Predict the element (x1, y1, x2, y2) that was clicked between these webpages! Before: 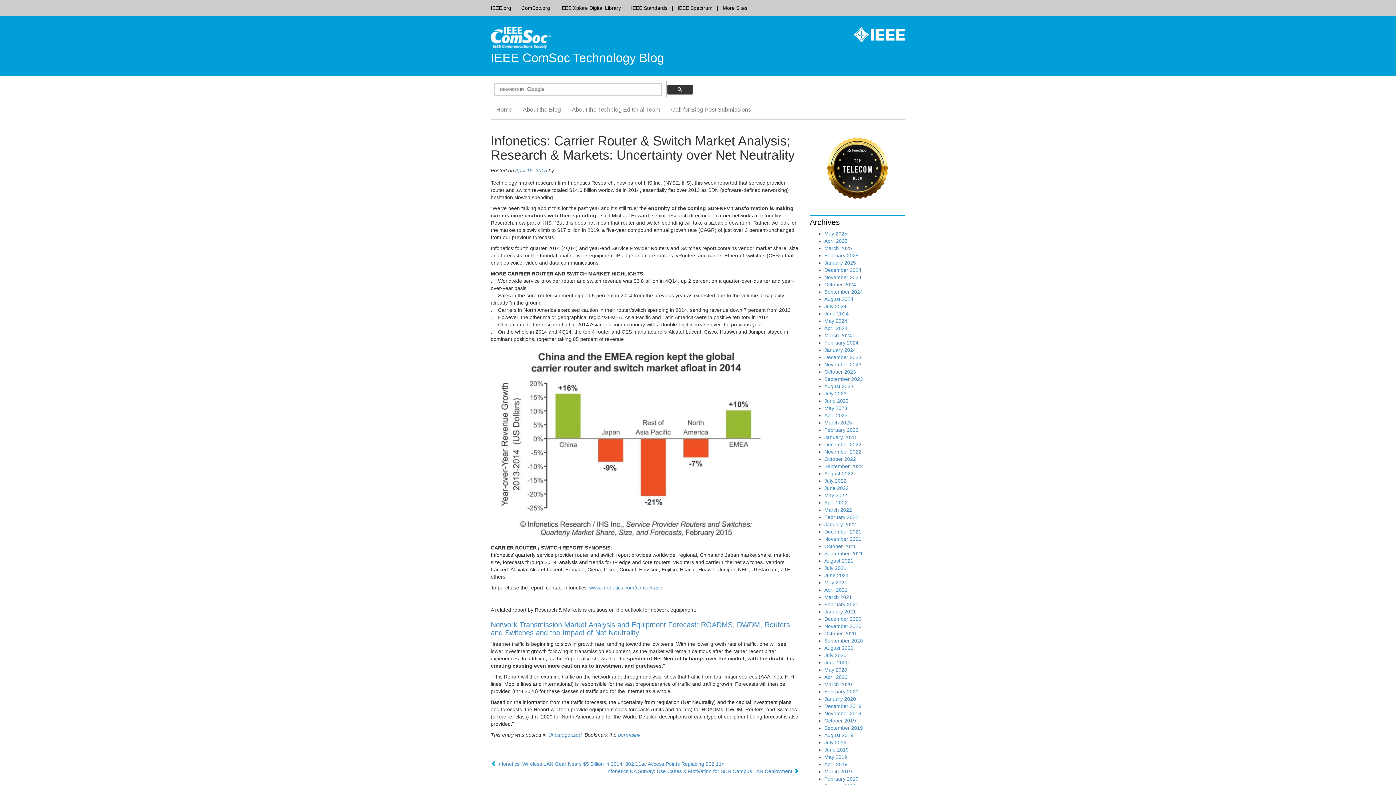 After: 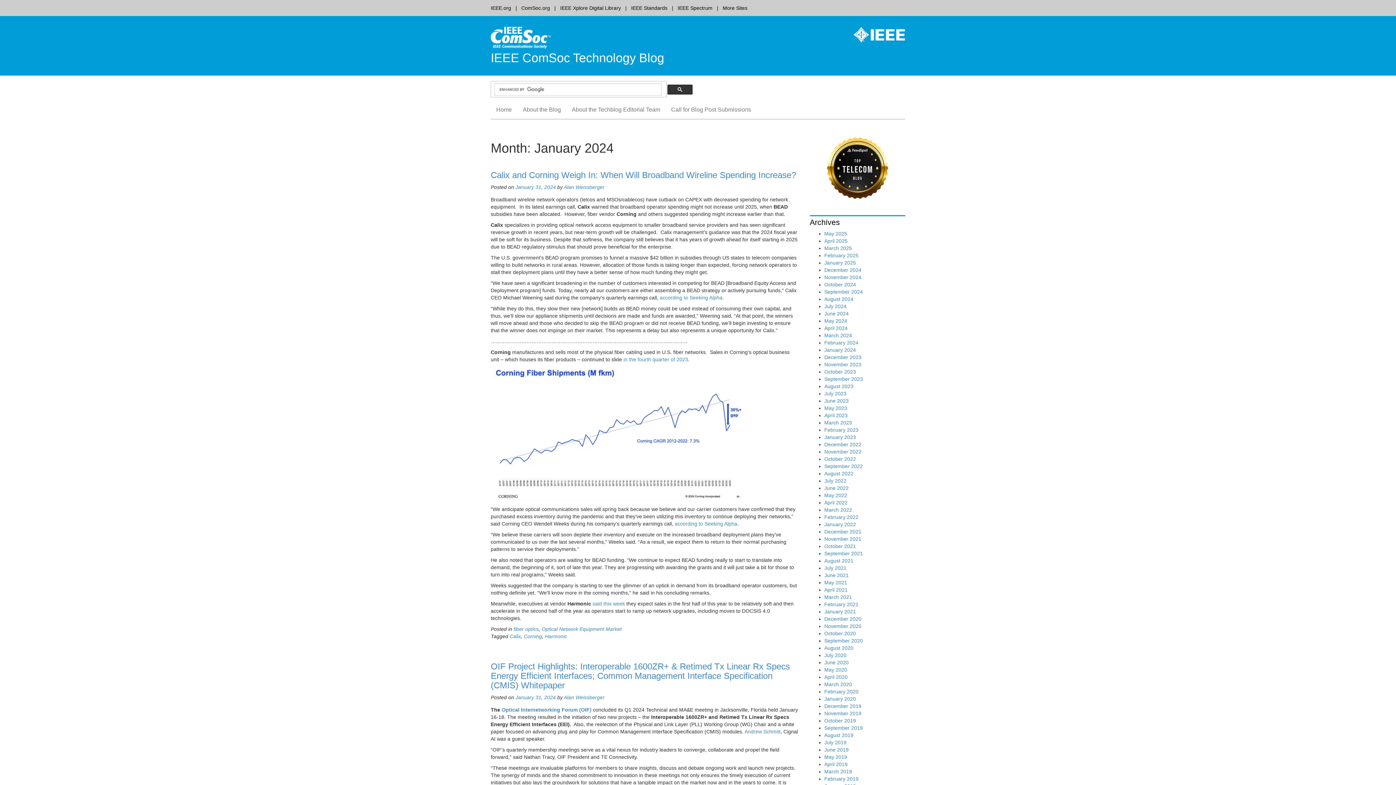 Action: bbox: (824, 347, 856, 352) label: January 2024